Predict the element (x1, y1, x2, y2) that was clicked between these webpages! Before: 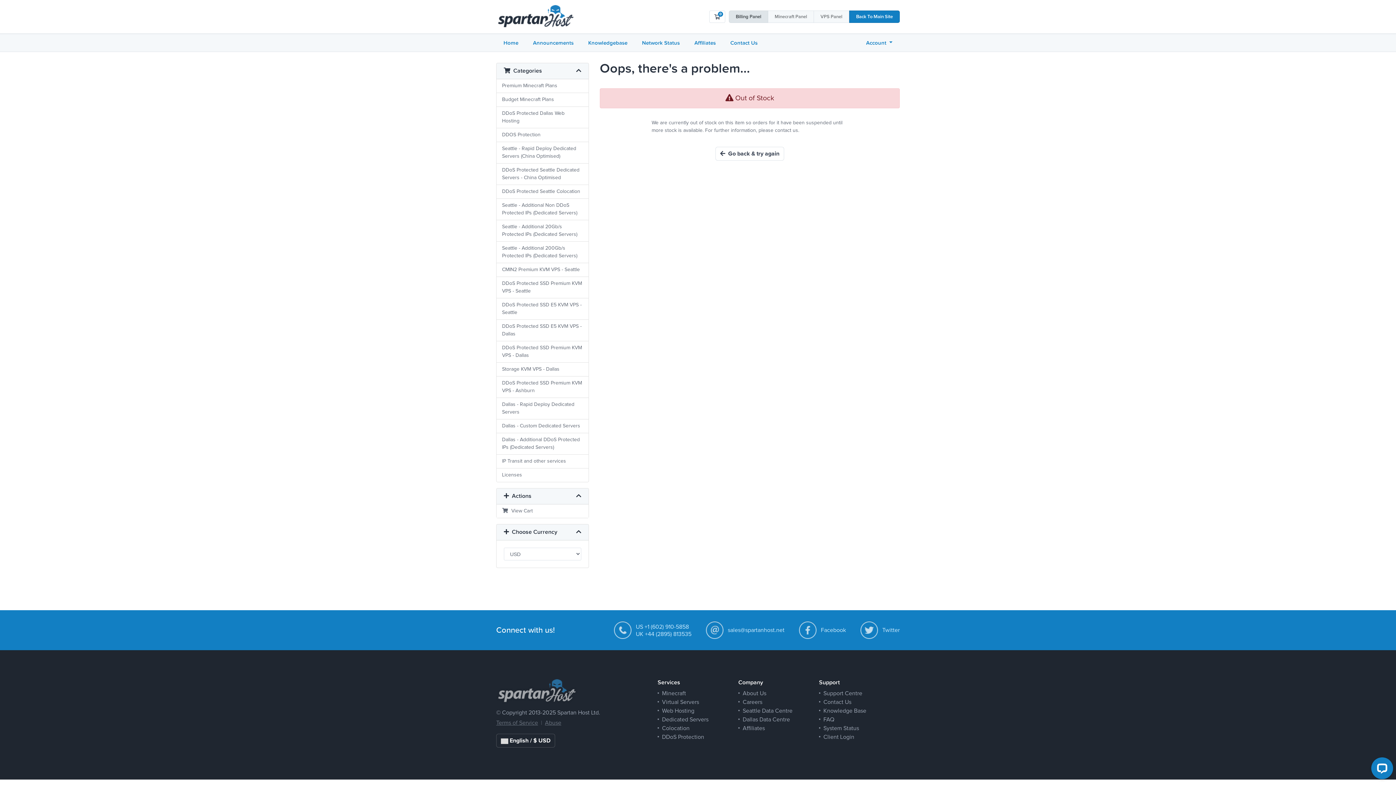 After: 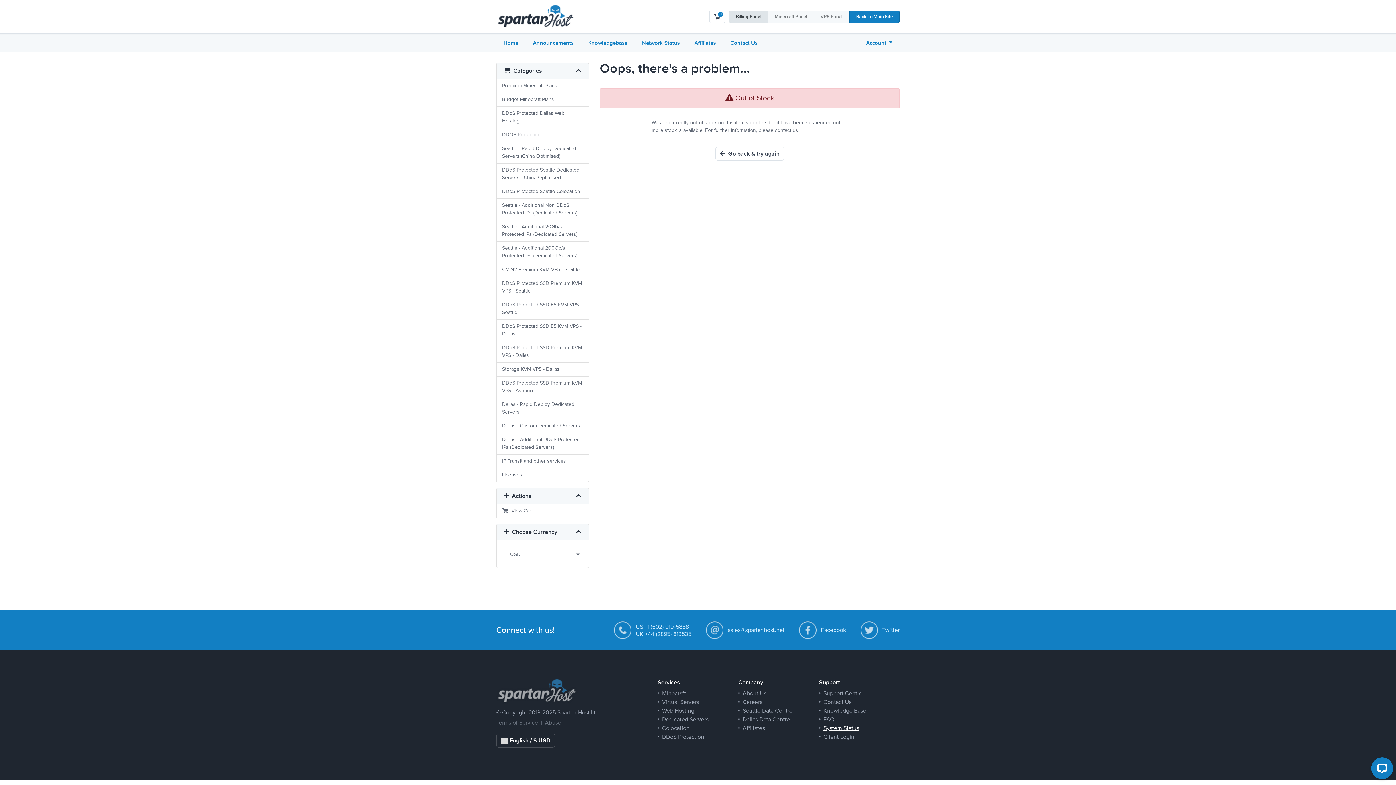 Action: bbox: (823, 725, 859, 731) label: System Status